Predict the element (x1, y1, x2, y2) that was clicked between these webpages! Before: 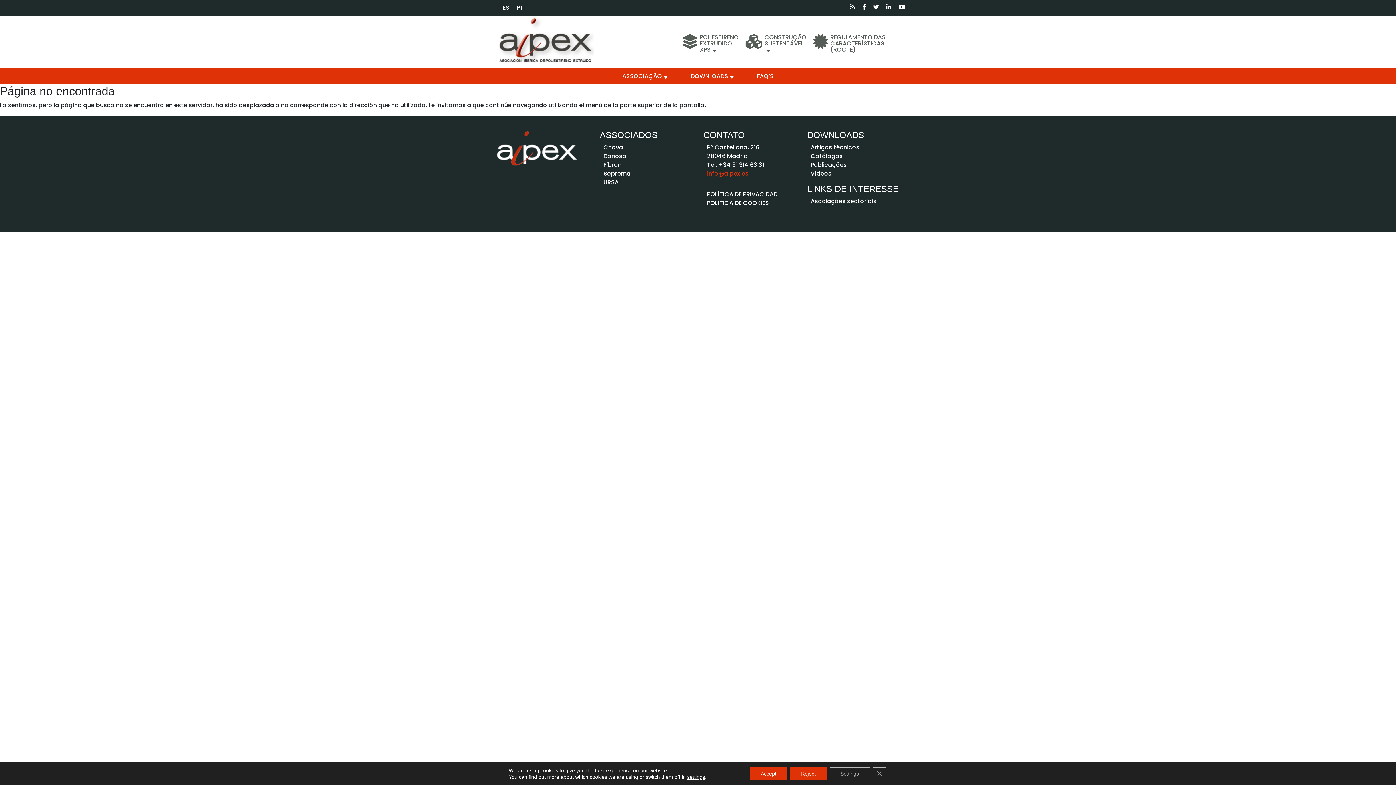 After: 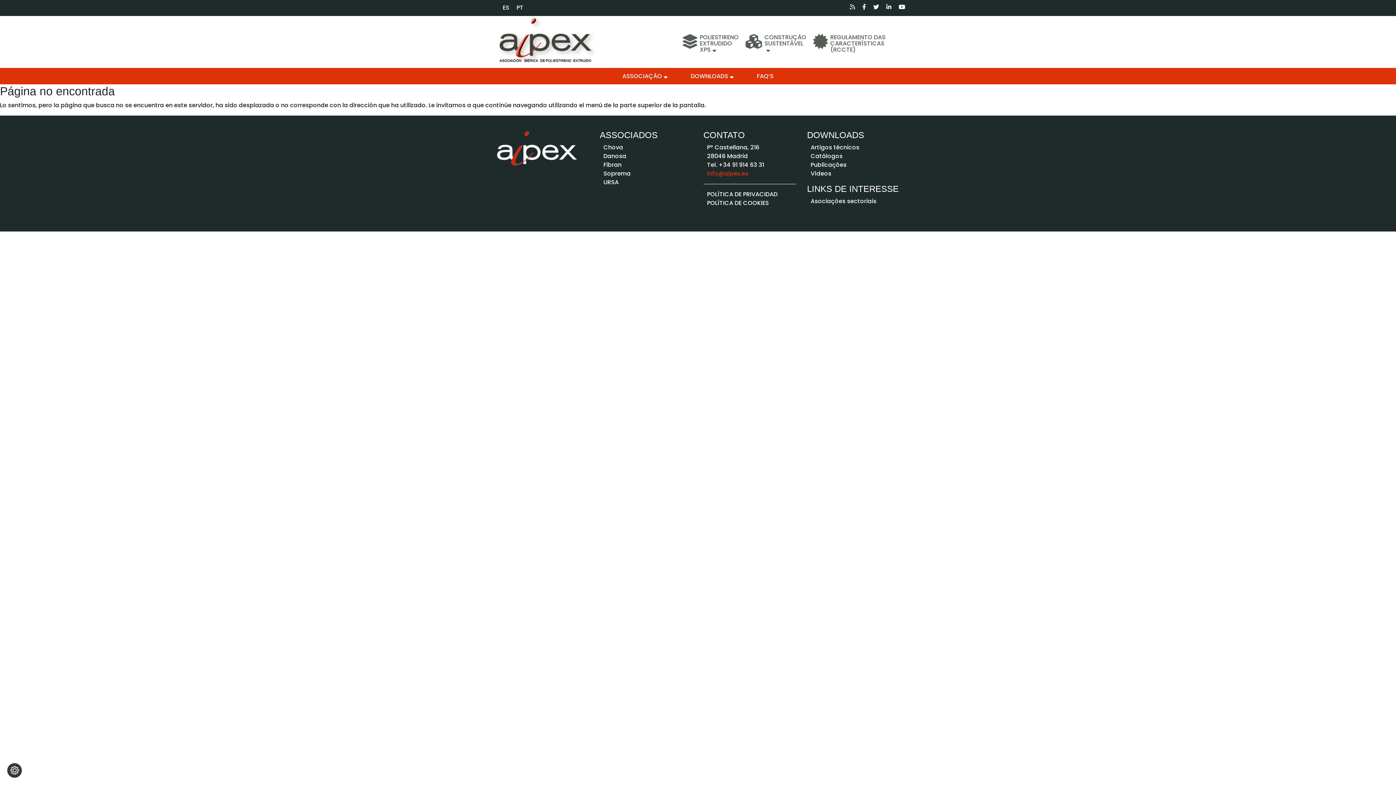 Action: bbox: (750, 767, 787, 780) label: Accept